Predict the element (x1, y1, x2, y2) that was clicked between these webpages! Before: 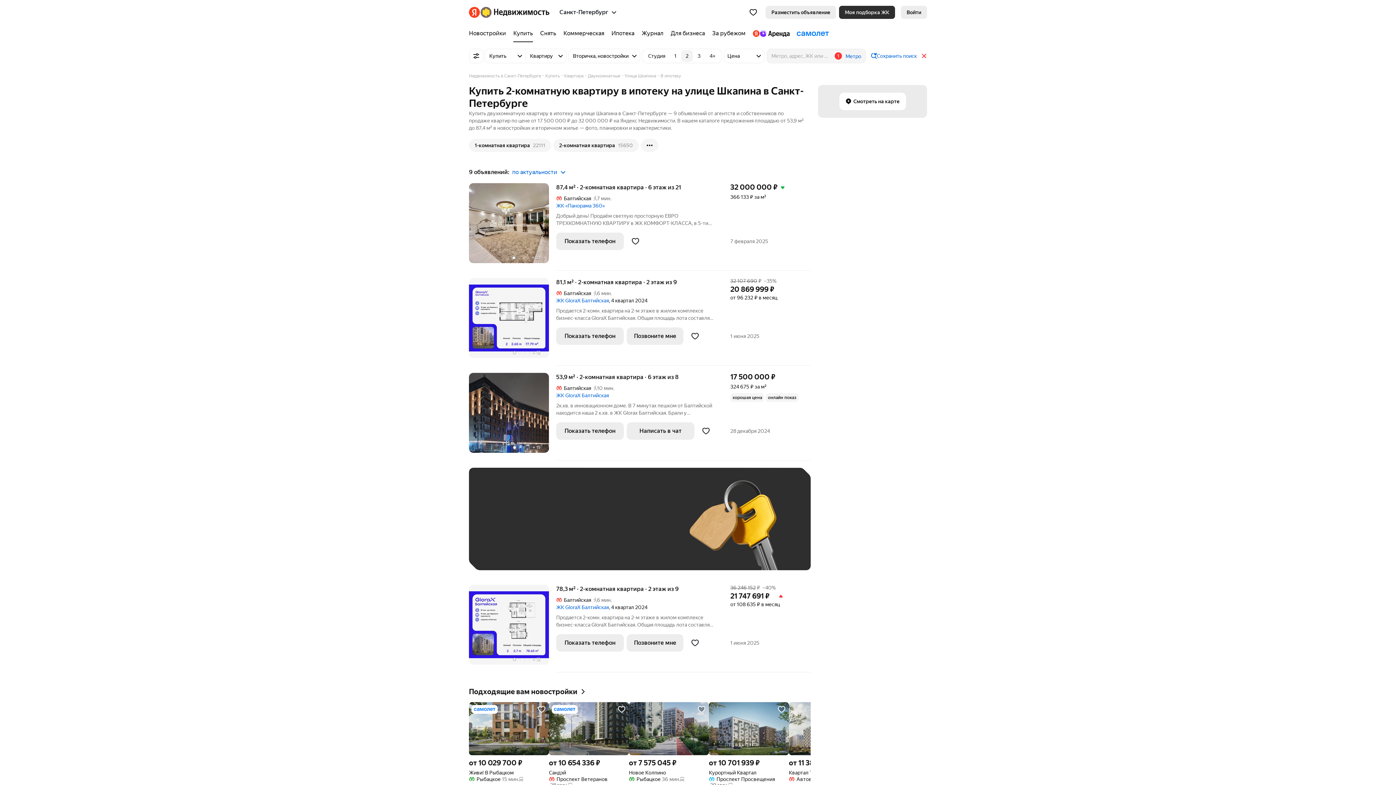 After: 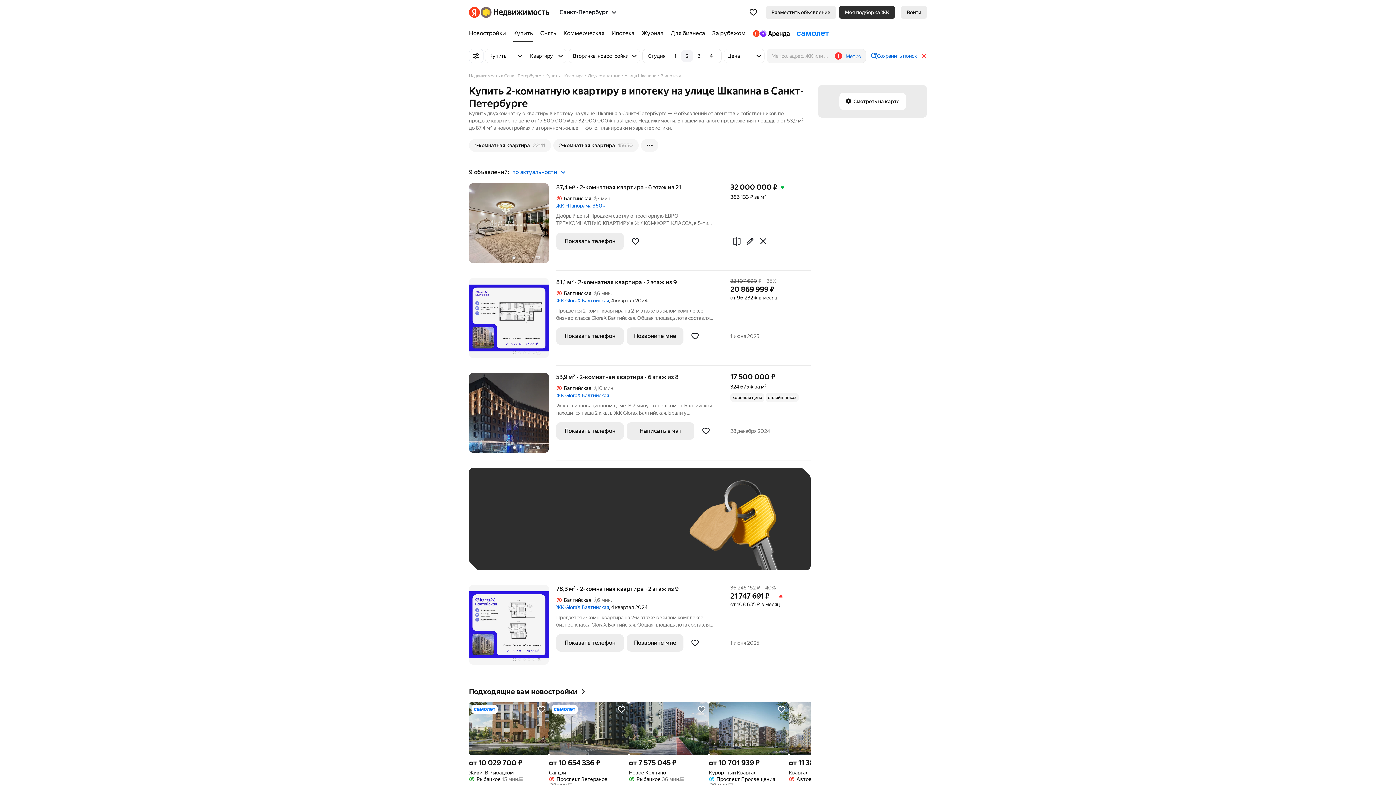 Action: bbox: (469, 183, 556, 270) label: + 23